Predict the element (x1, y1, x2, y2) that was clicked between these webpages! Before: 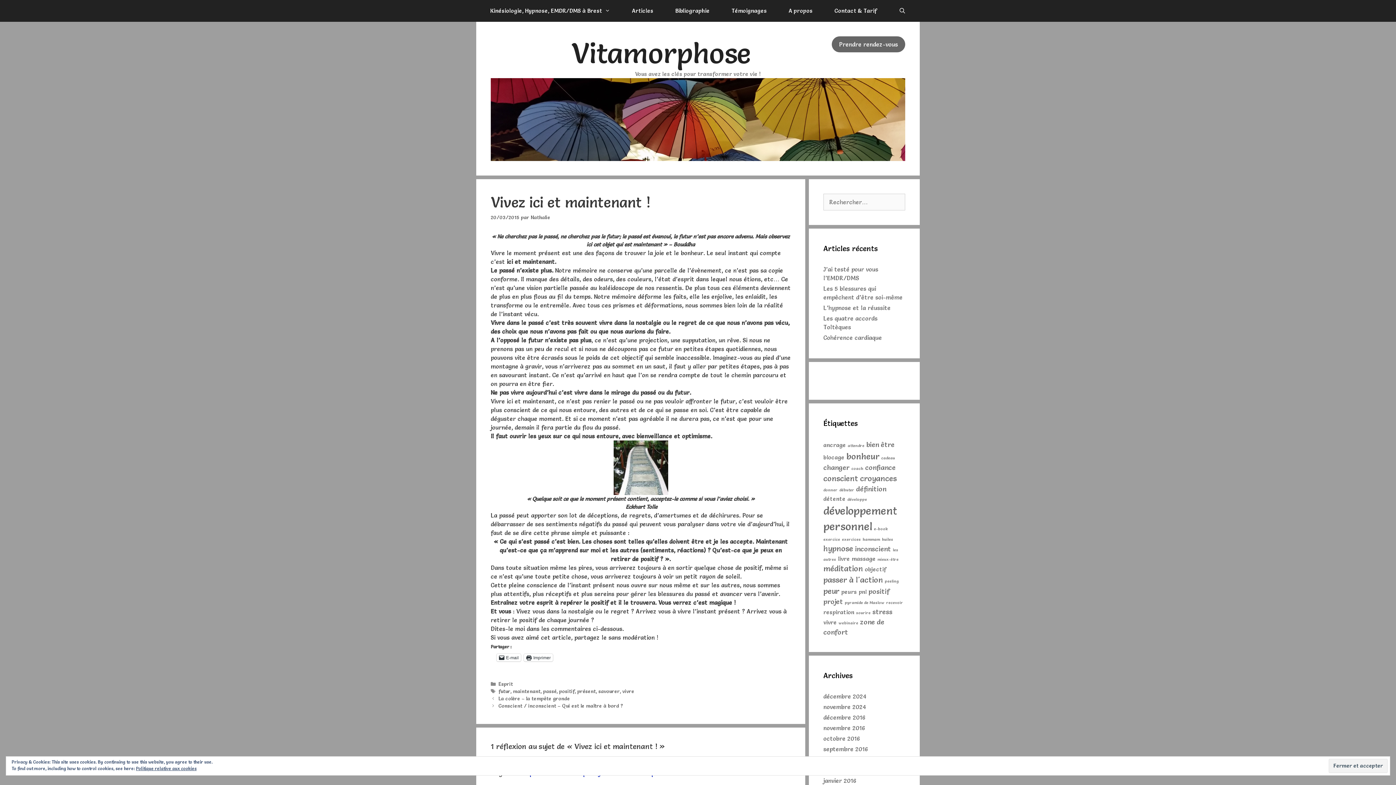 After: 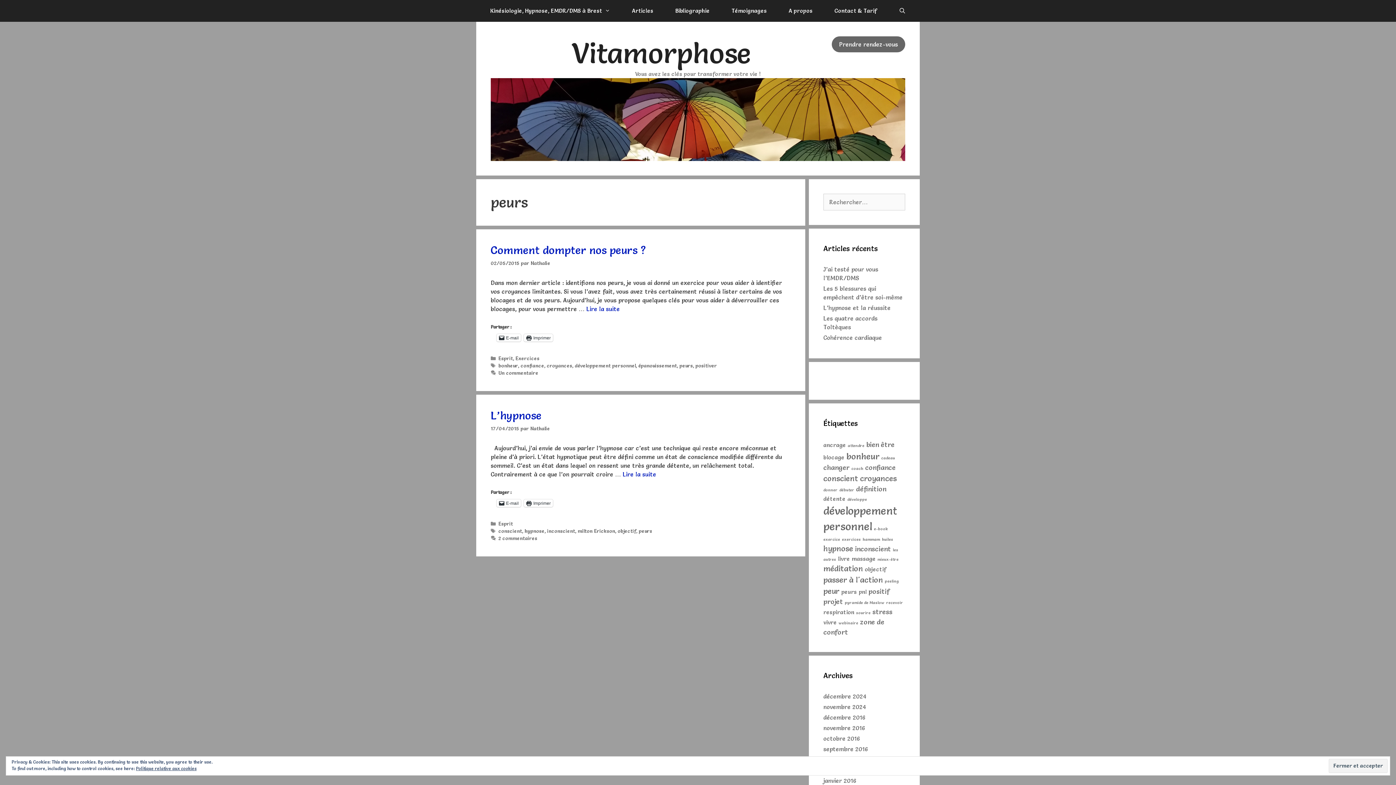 Action: label: peurs (2 éléments) bbox: (841, 588, 857, 595)